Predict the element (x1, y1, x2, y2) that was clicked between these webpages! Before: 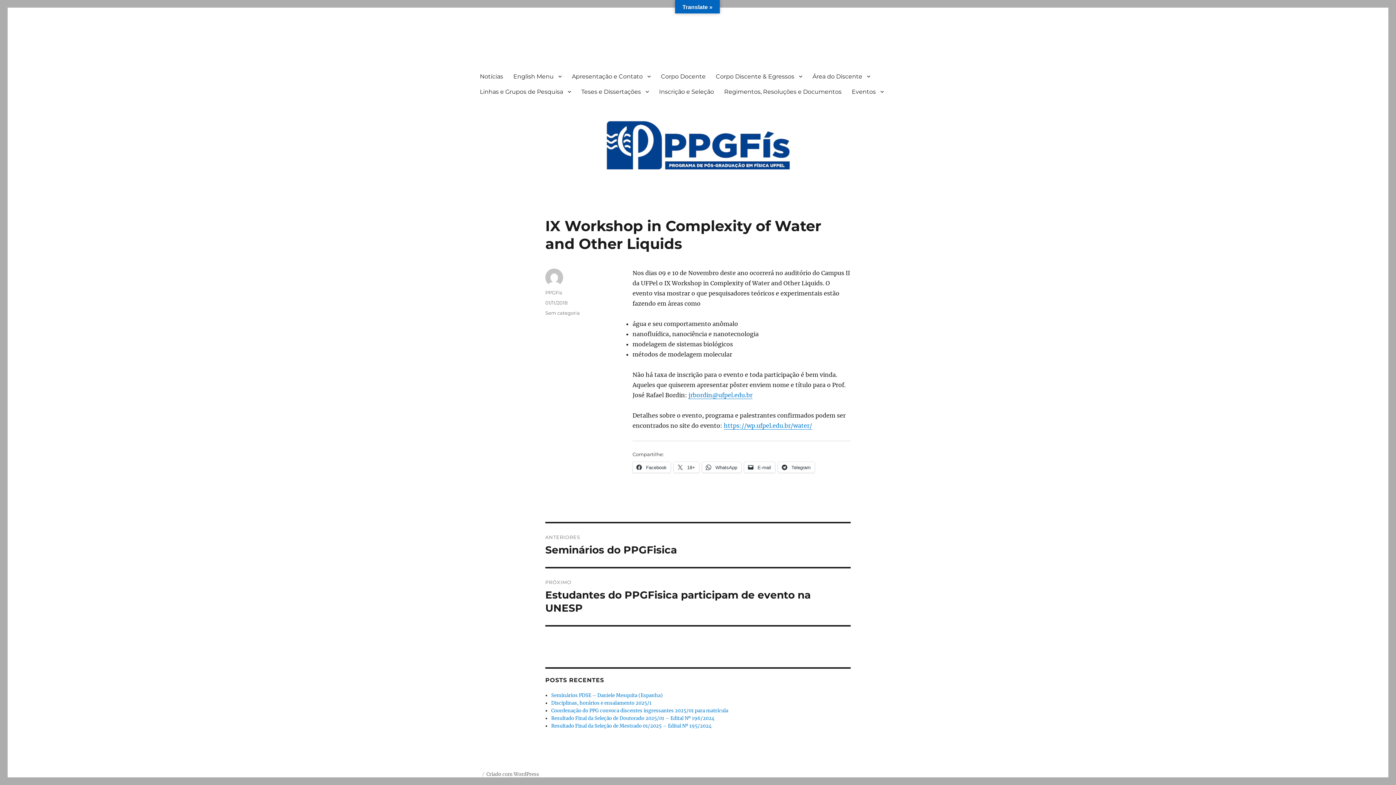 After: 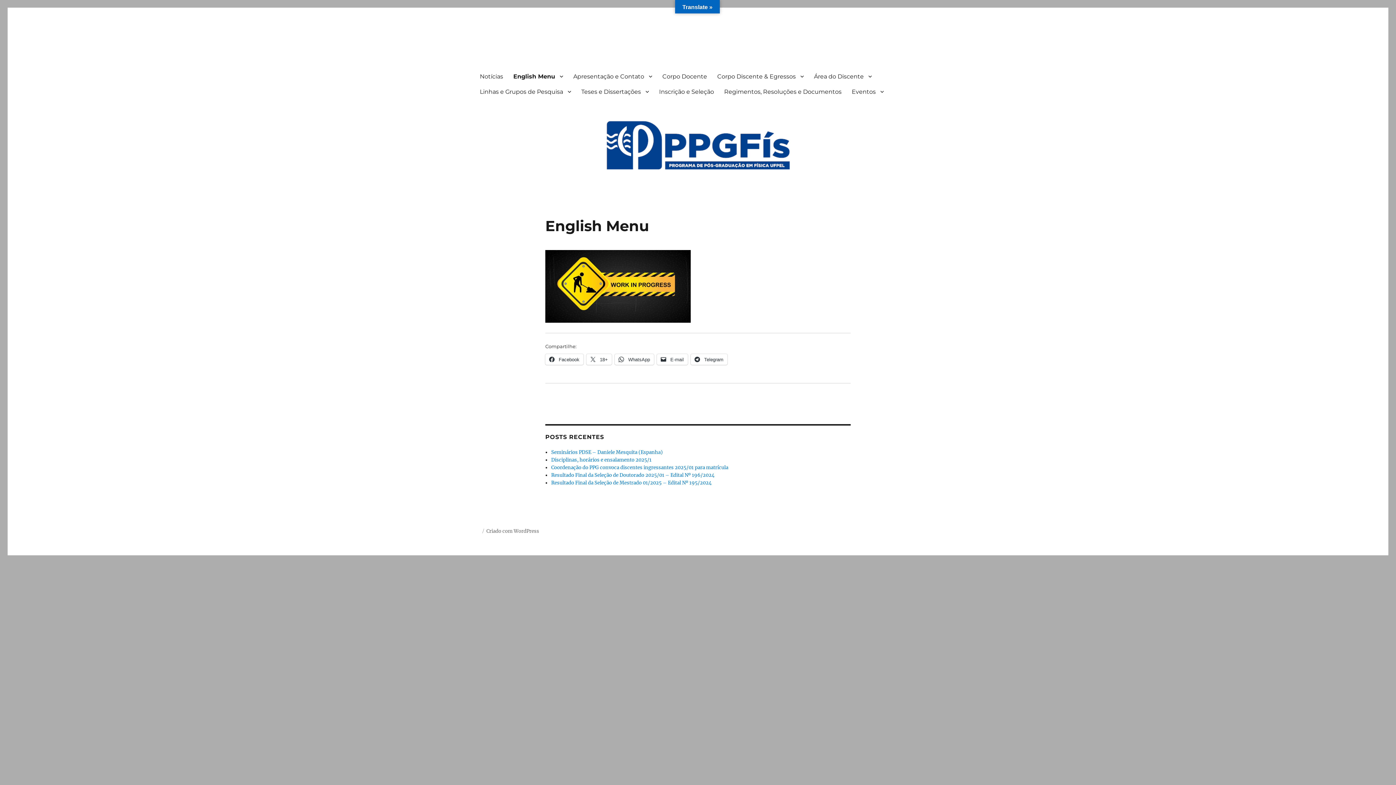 Action: bbox: (508, 68, 566, 84) label: English Menu